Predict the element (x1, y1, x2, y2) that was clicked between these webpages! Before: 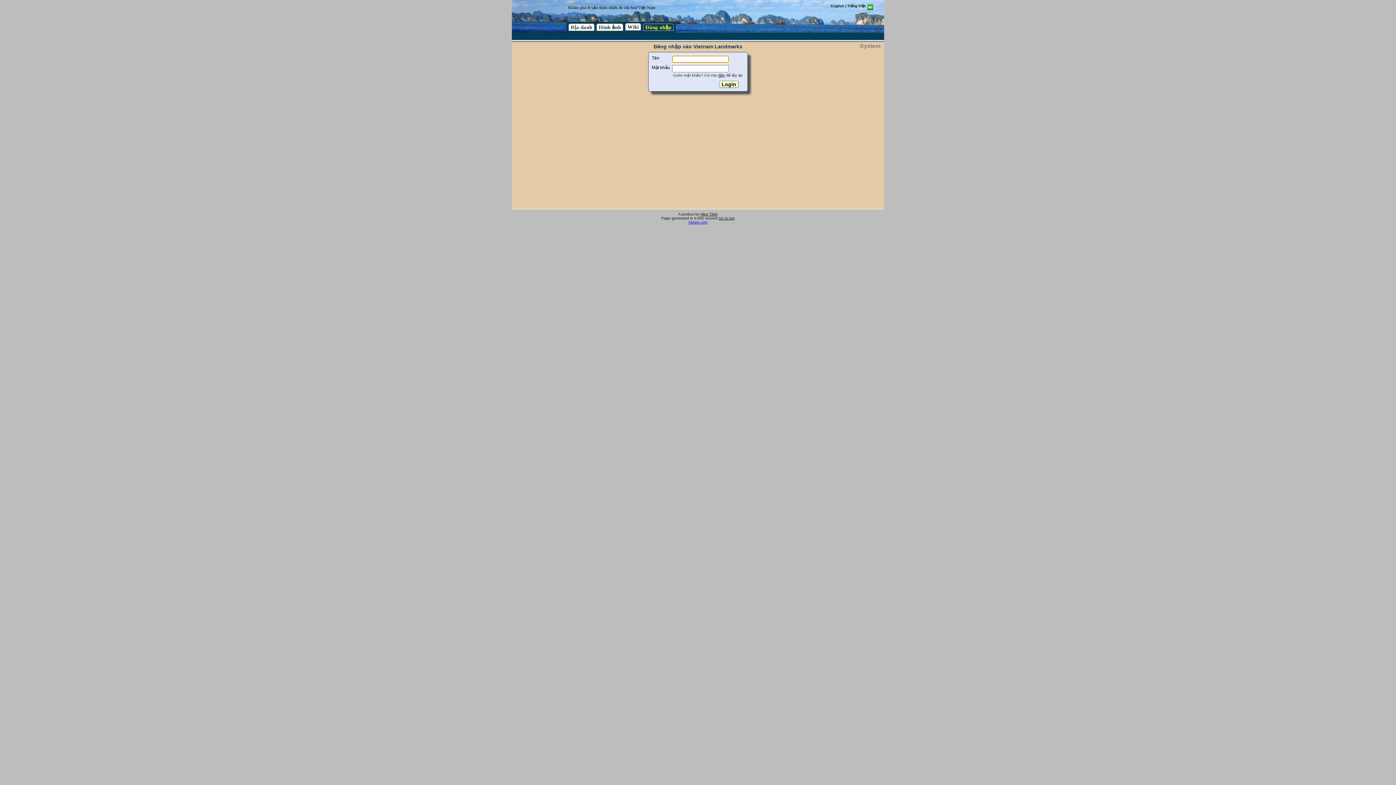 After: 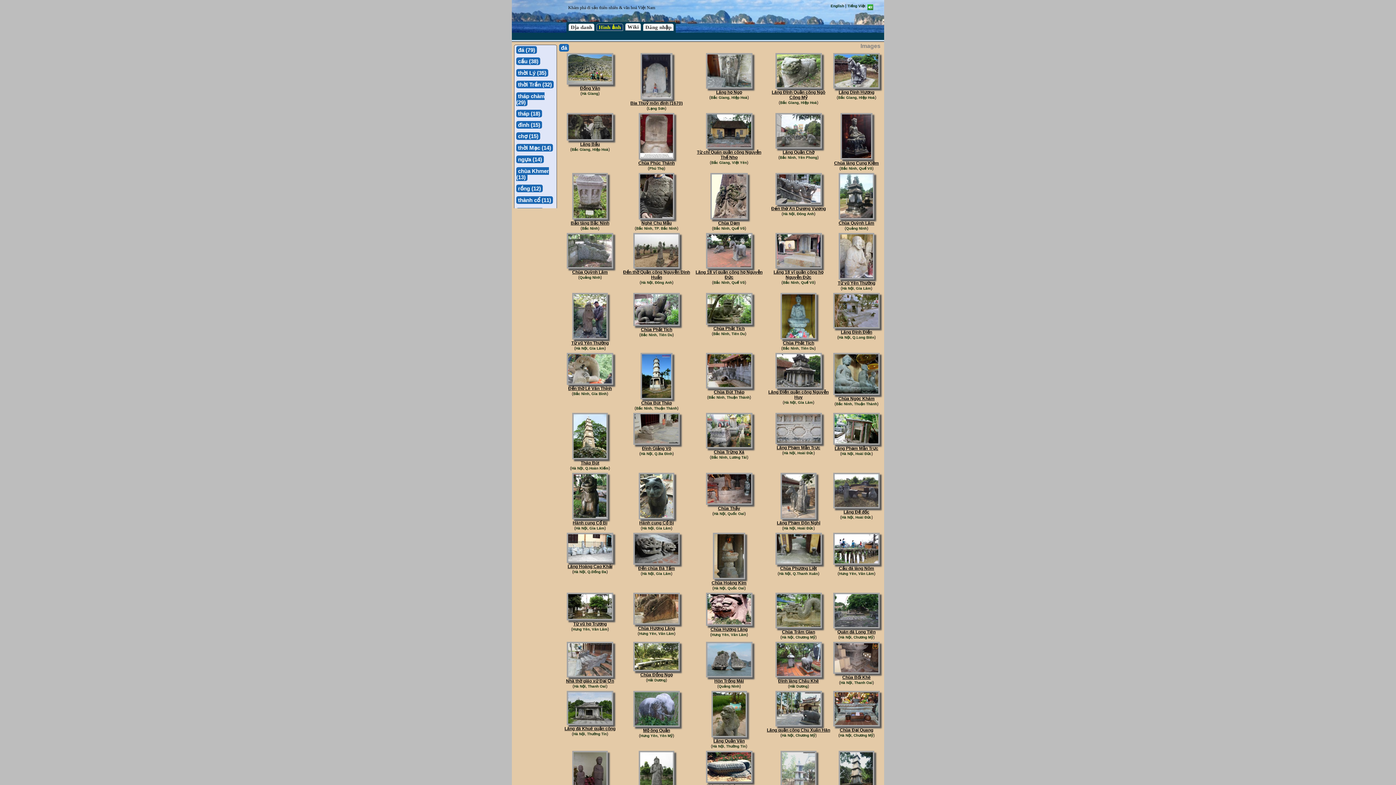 Action: bbox: (596, 23, 623, 30) label: Hình ảnh